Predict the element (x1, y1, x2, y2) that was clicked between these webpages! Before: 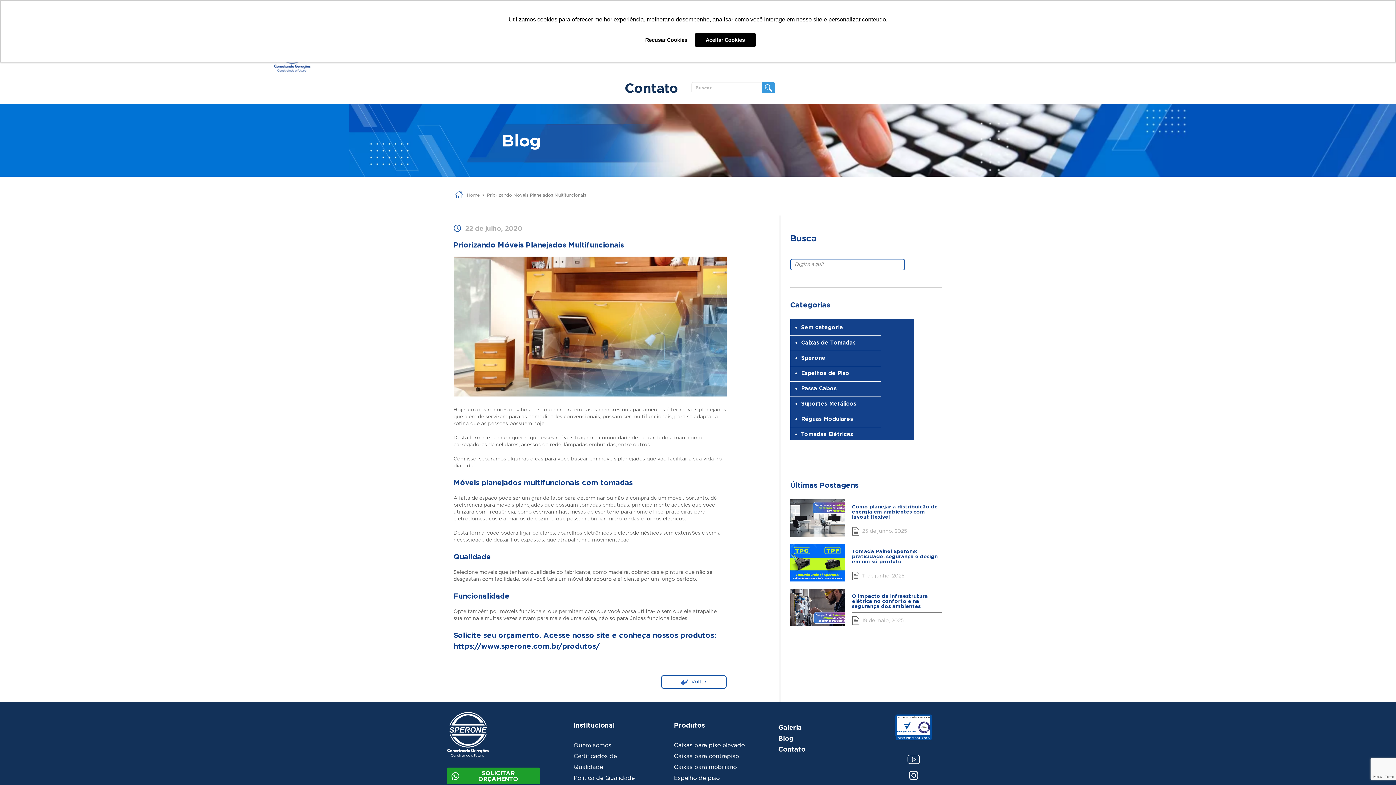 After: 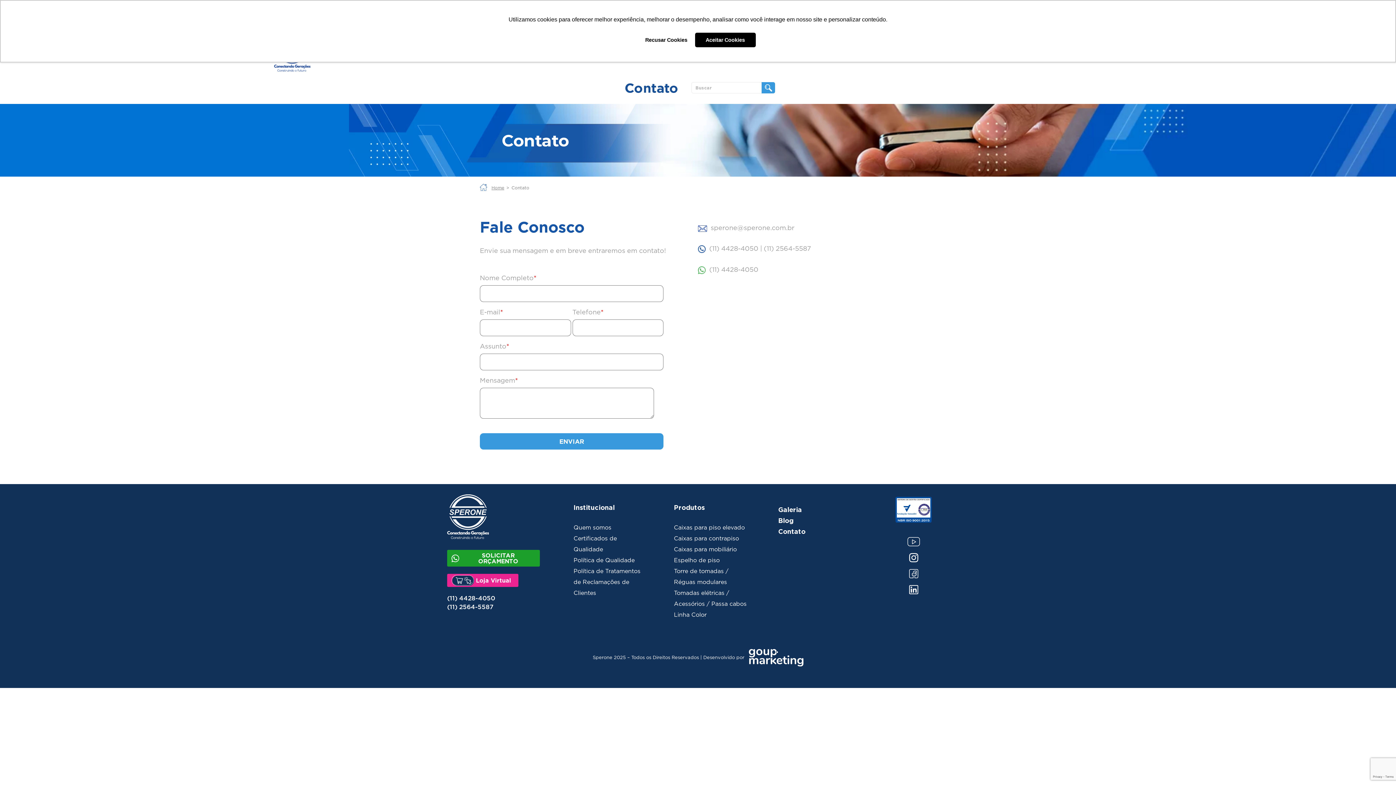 Action: label: Contato bbox: (617, 71, 685, 104)